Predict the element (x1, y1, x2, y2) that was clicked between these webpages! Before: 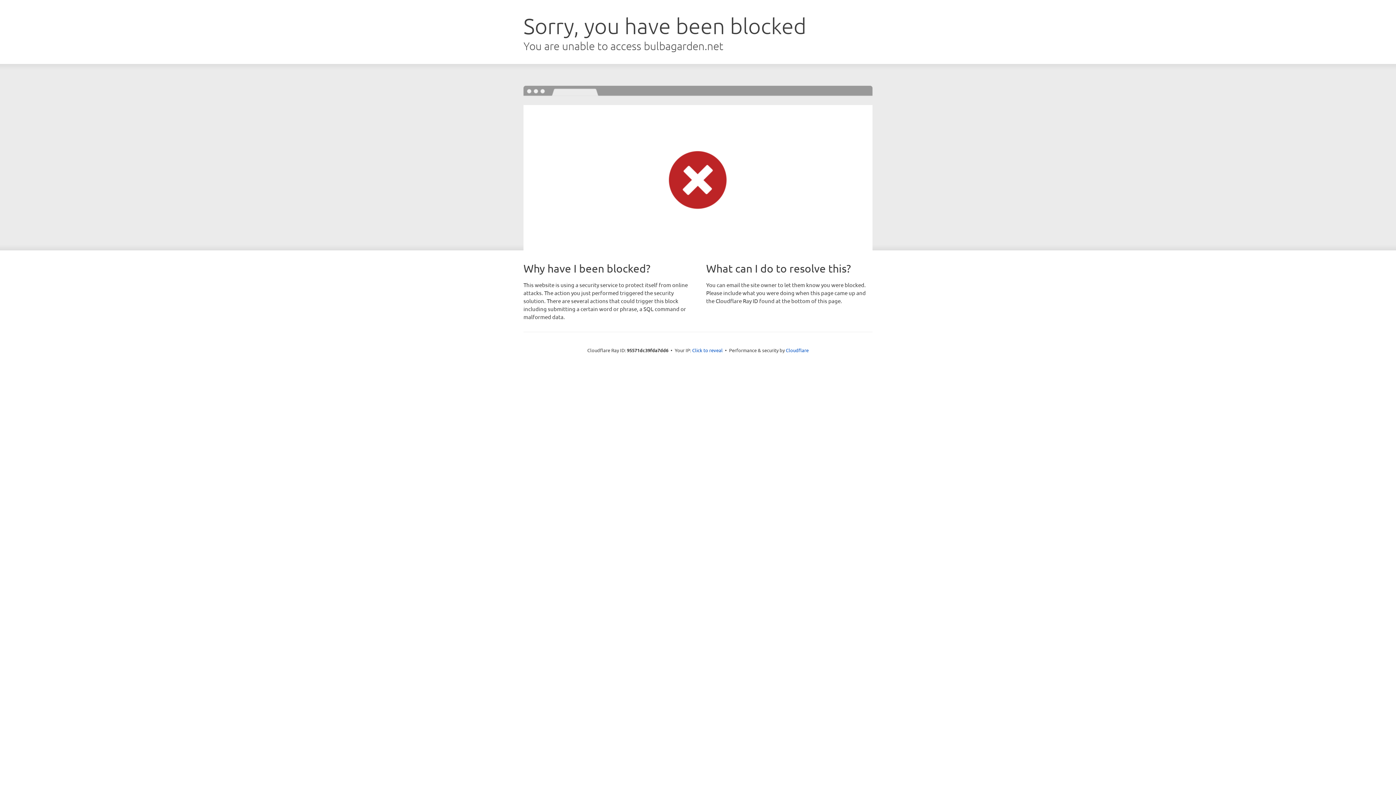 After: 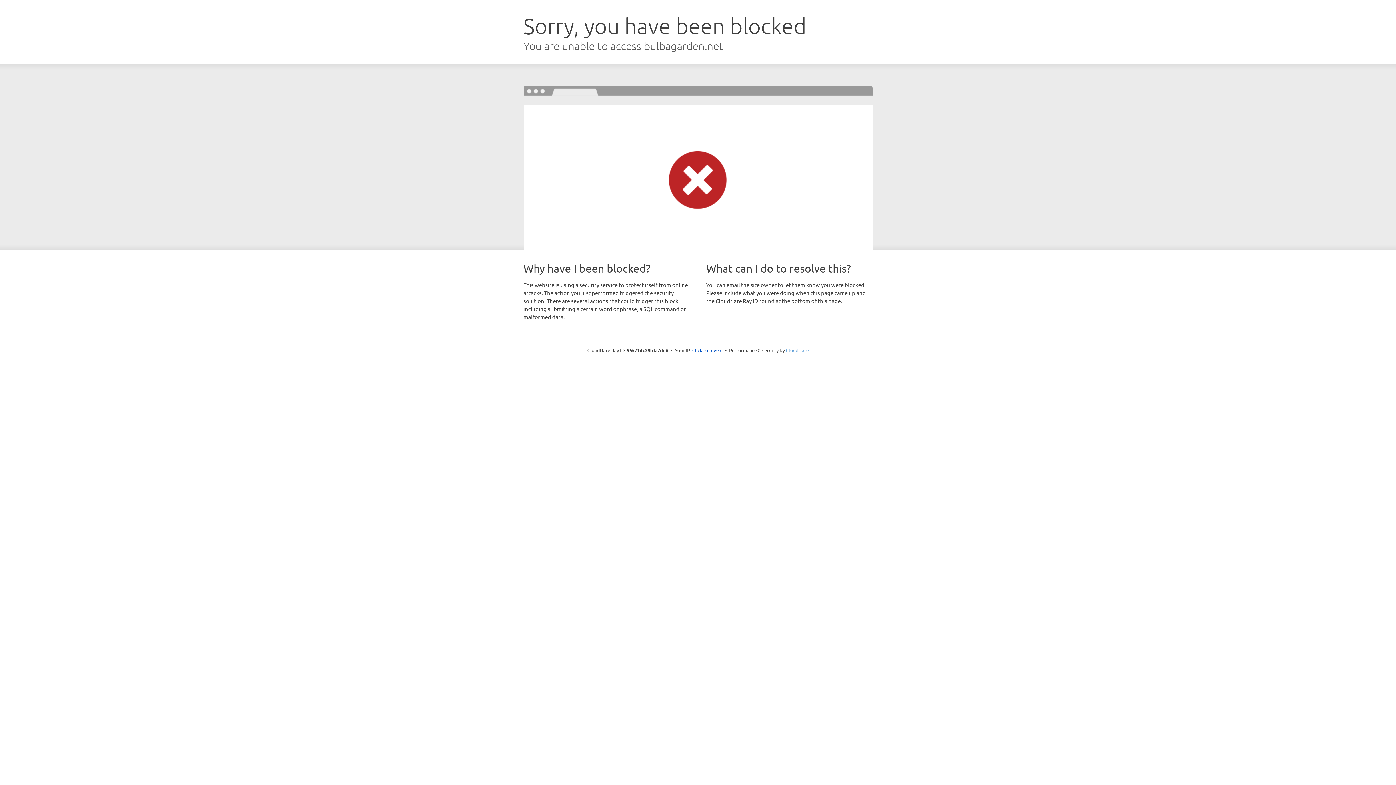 Action: label: Cloudflare bbox: (786, 347, 808, 353)